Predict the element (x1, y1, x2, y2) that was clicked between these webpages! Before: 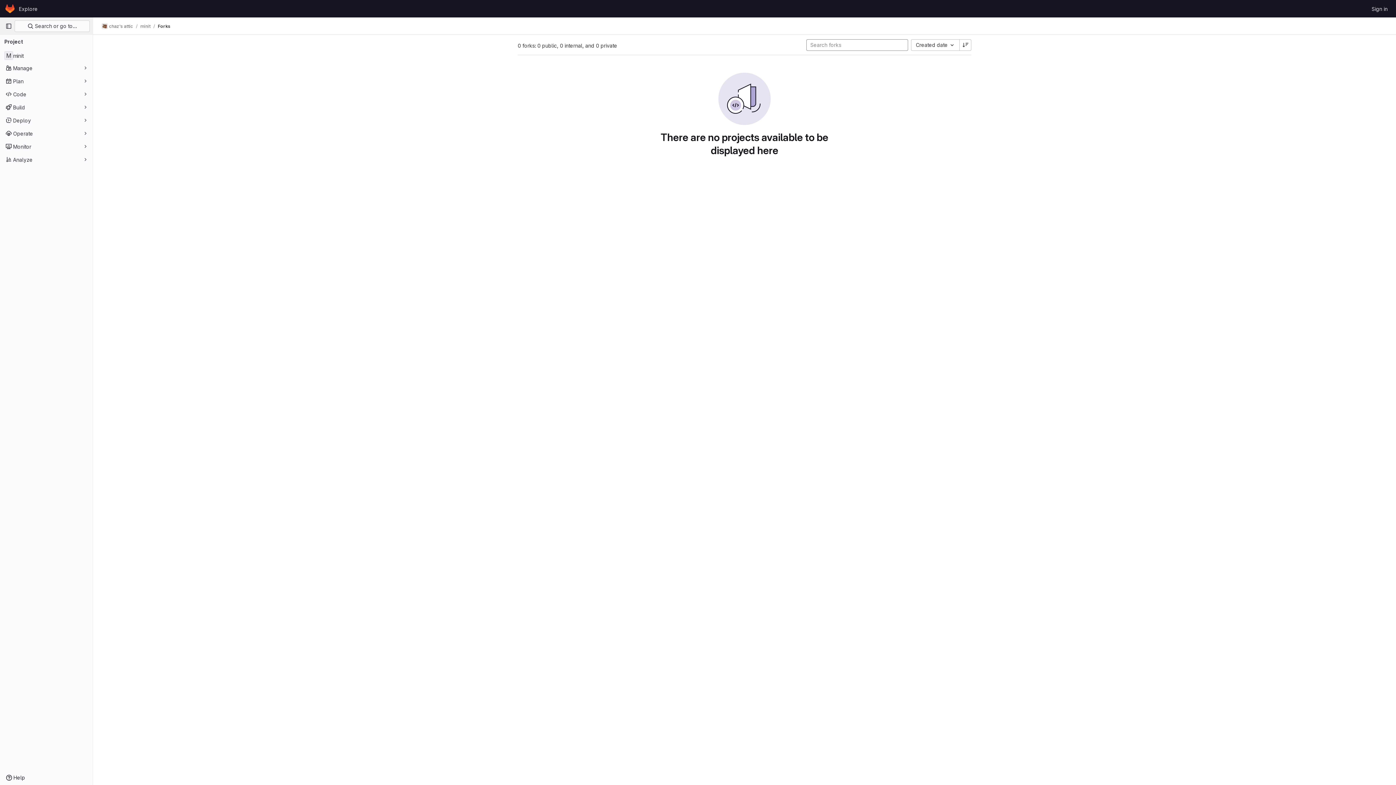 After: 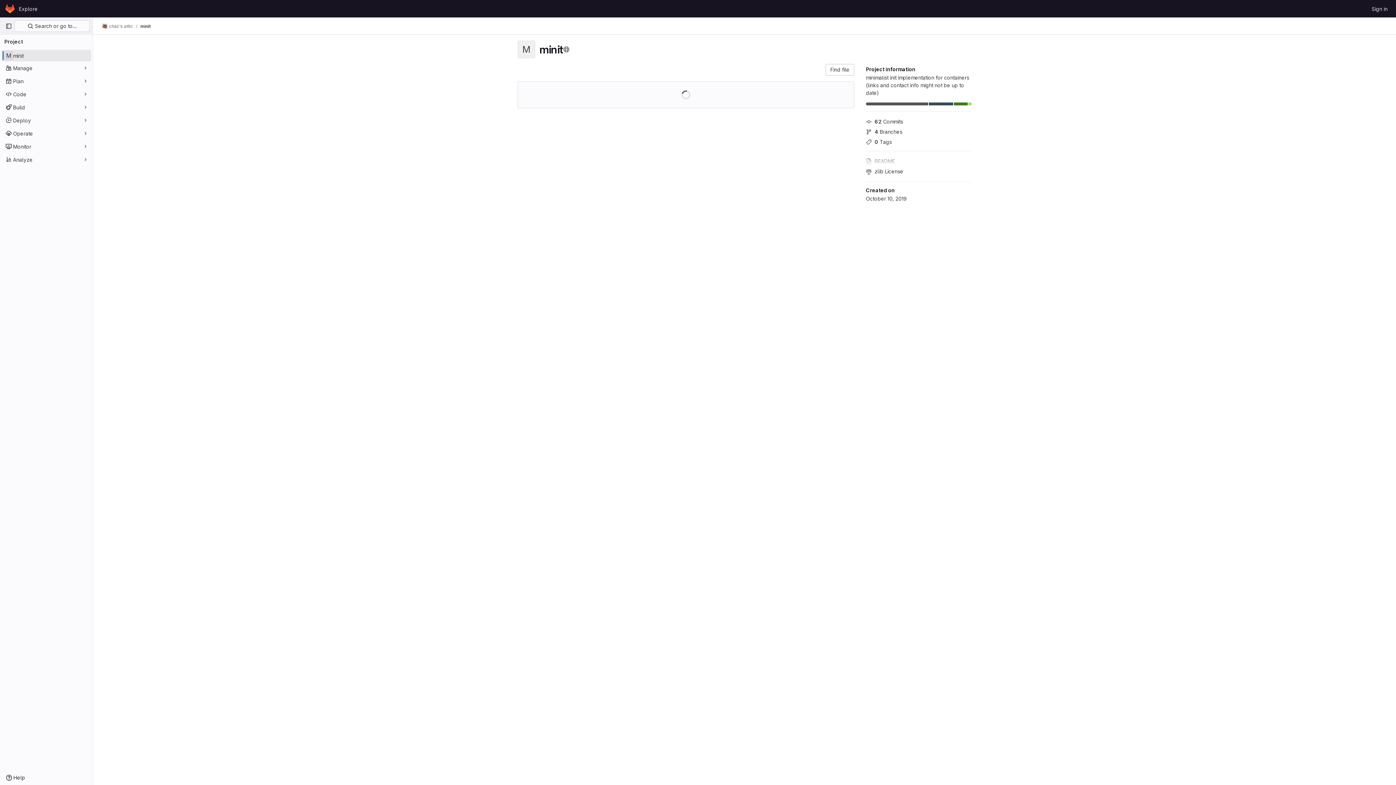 Action: label: minit bbox: (140, 23, 150, 29)